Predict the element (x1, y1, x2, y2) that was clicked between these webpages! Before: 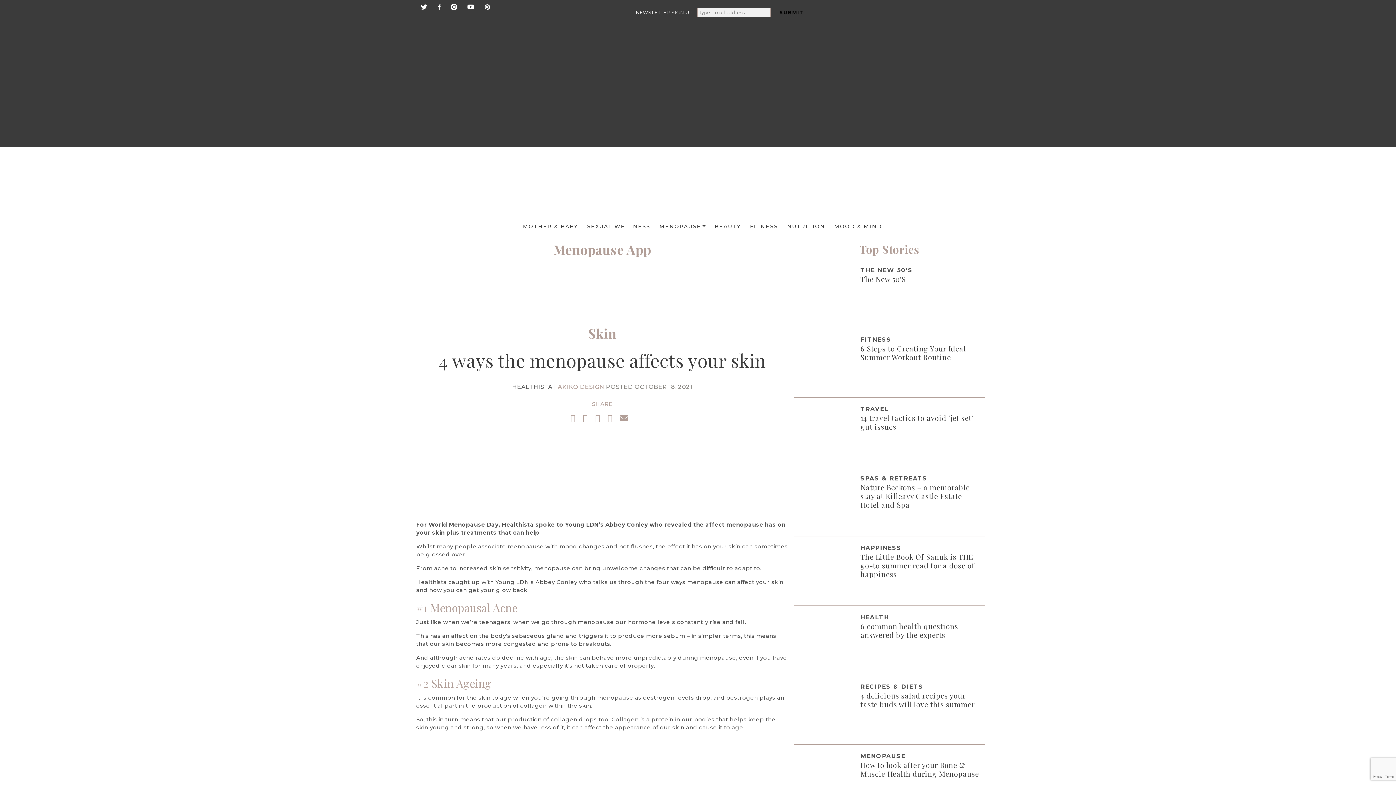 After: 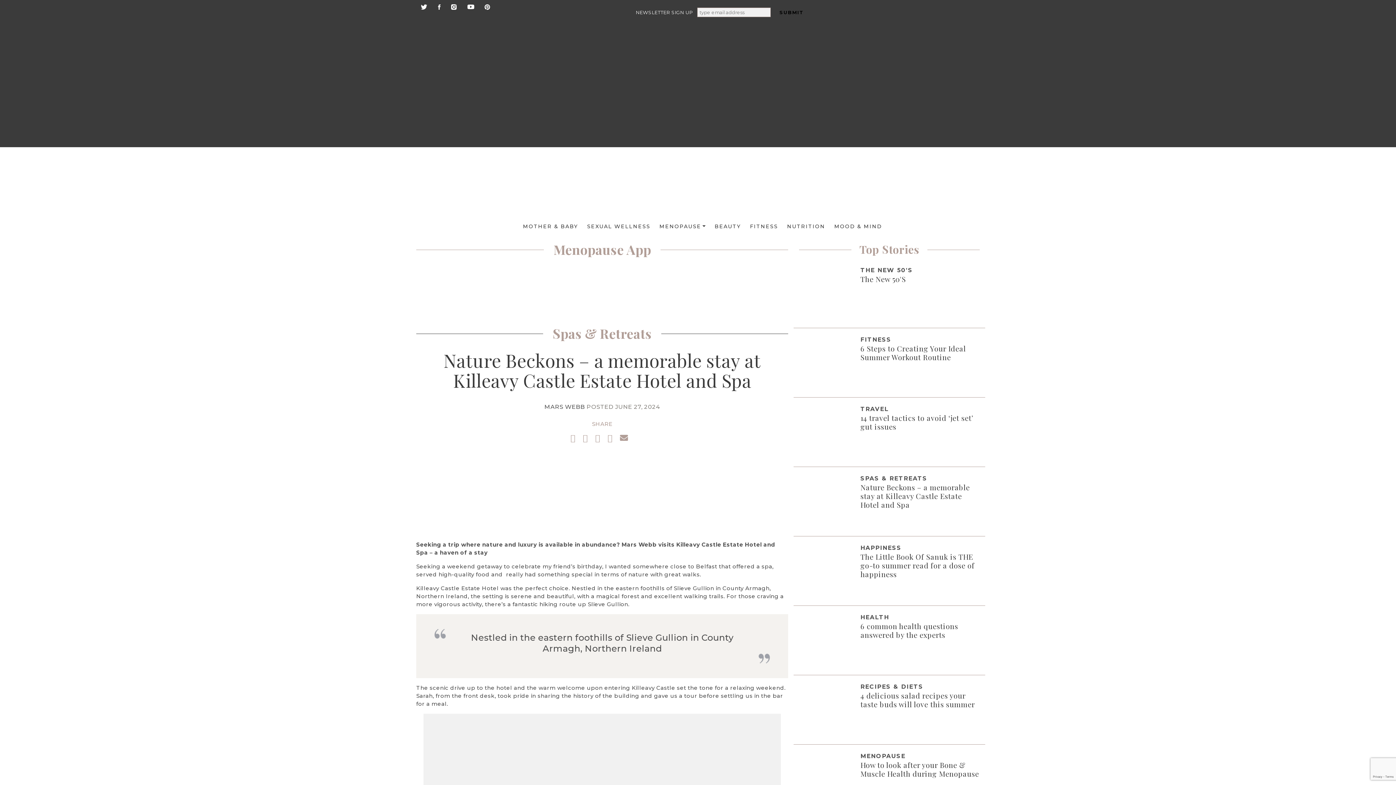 Action: bbox: (799, 497, 854, 504)